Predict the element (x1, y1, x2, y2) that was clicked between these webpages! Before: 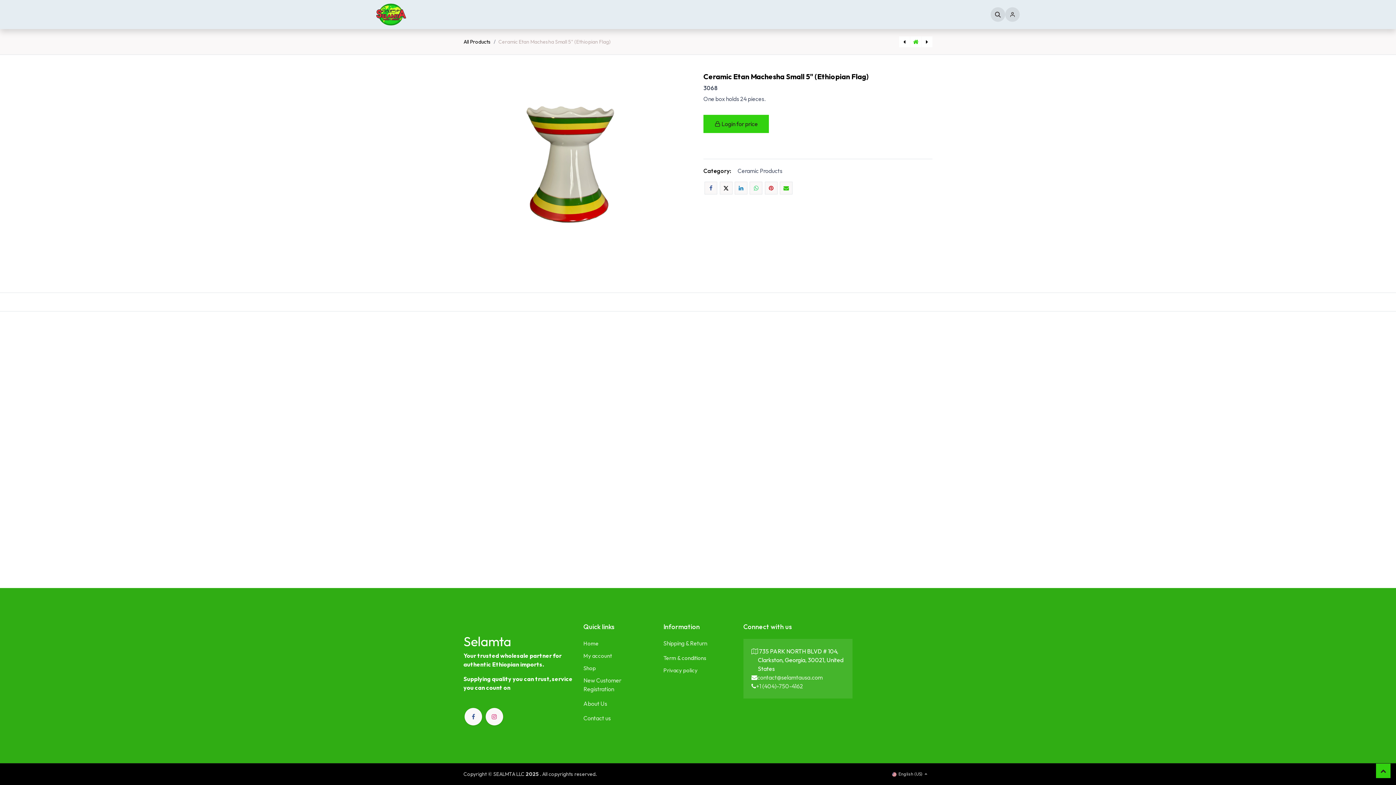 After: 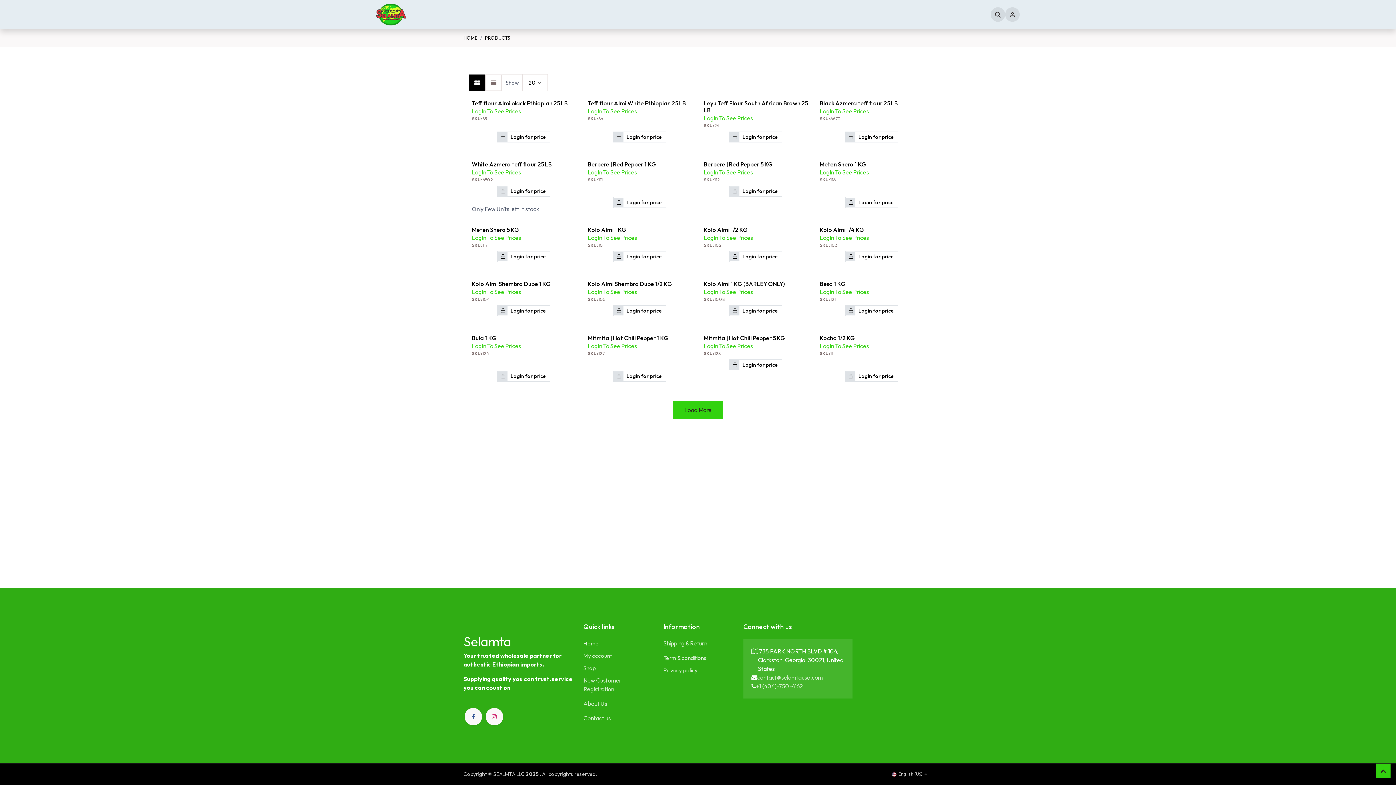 Action: bbox: (910, 36, 921, 47)